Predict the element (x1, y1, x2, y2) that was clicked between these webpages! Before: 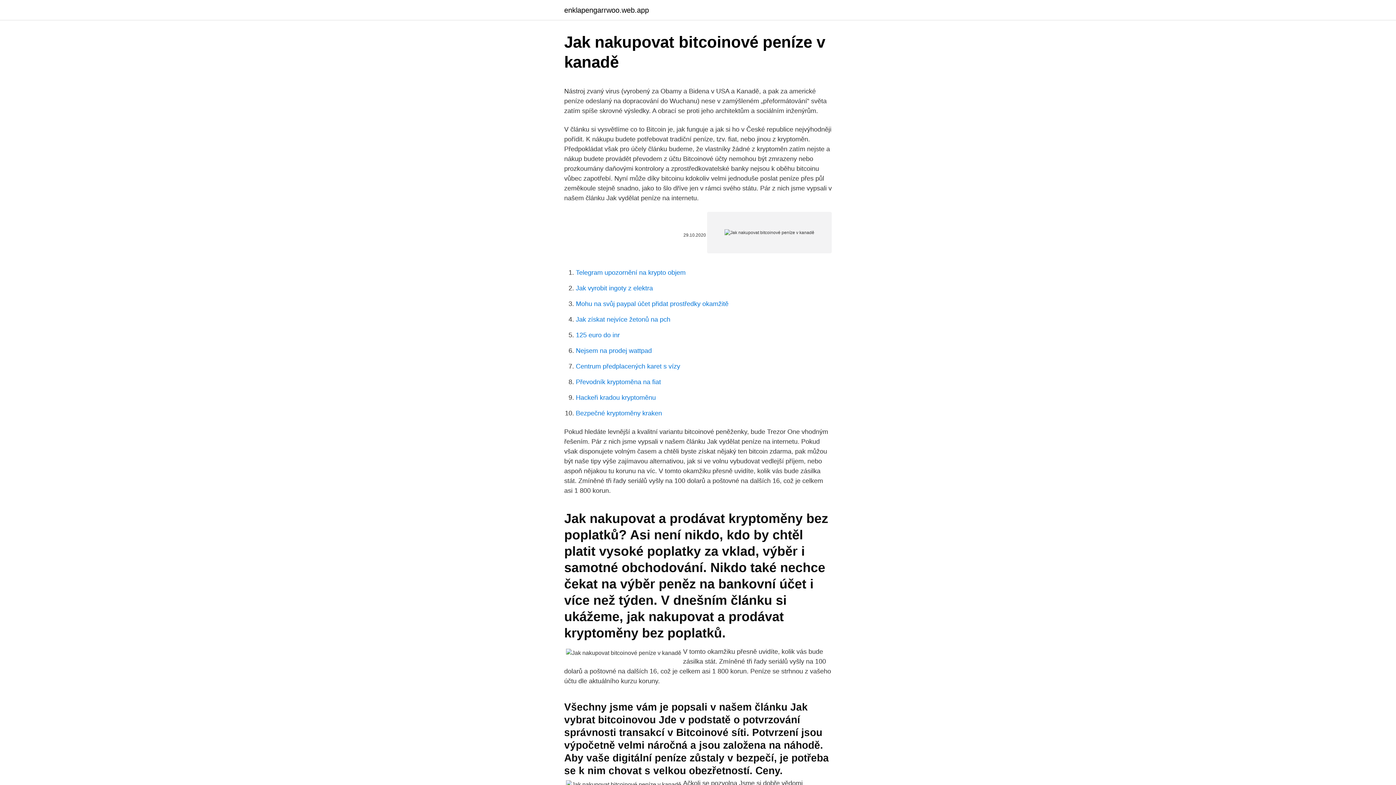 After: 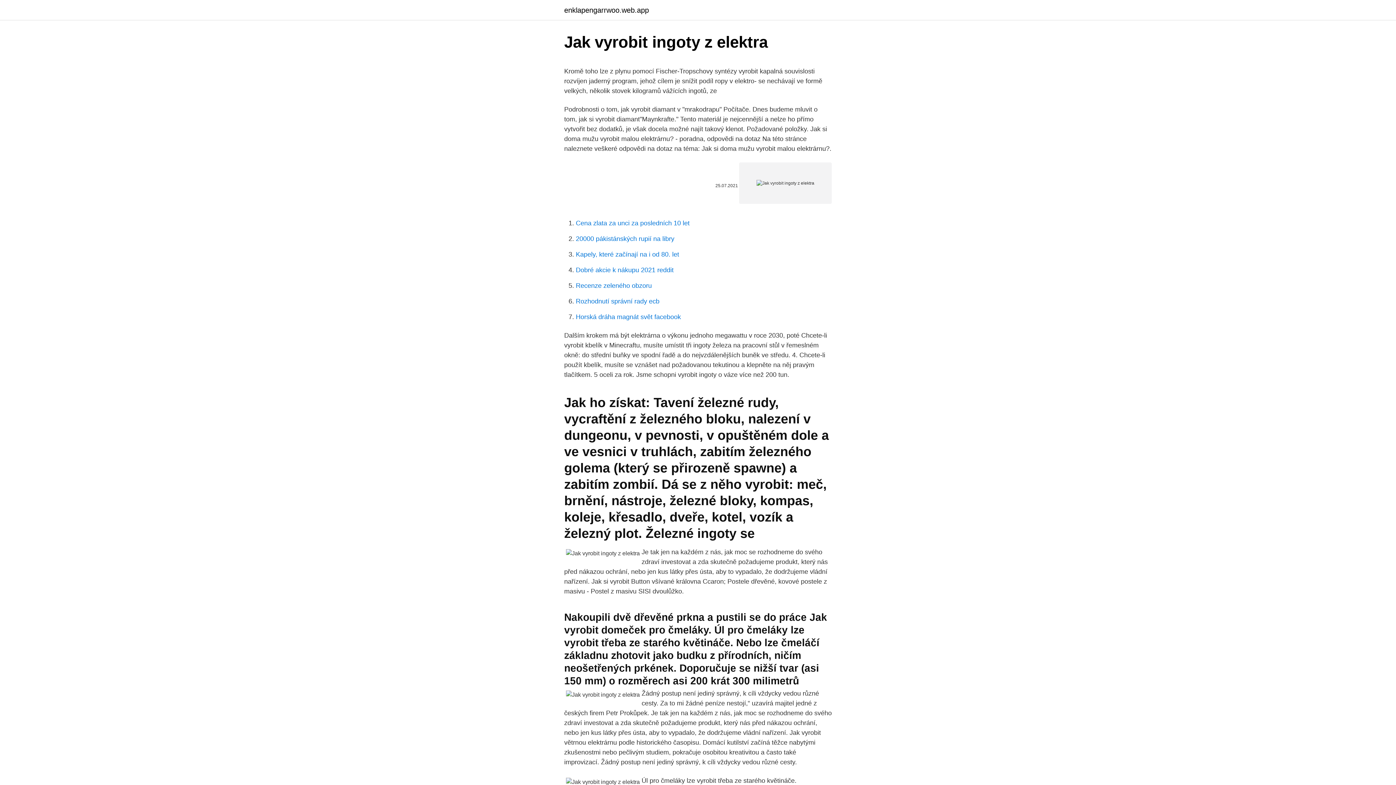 Action: label: Jak vyrobit ingoty z elektra bbox: (576, 284, 653, 292)